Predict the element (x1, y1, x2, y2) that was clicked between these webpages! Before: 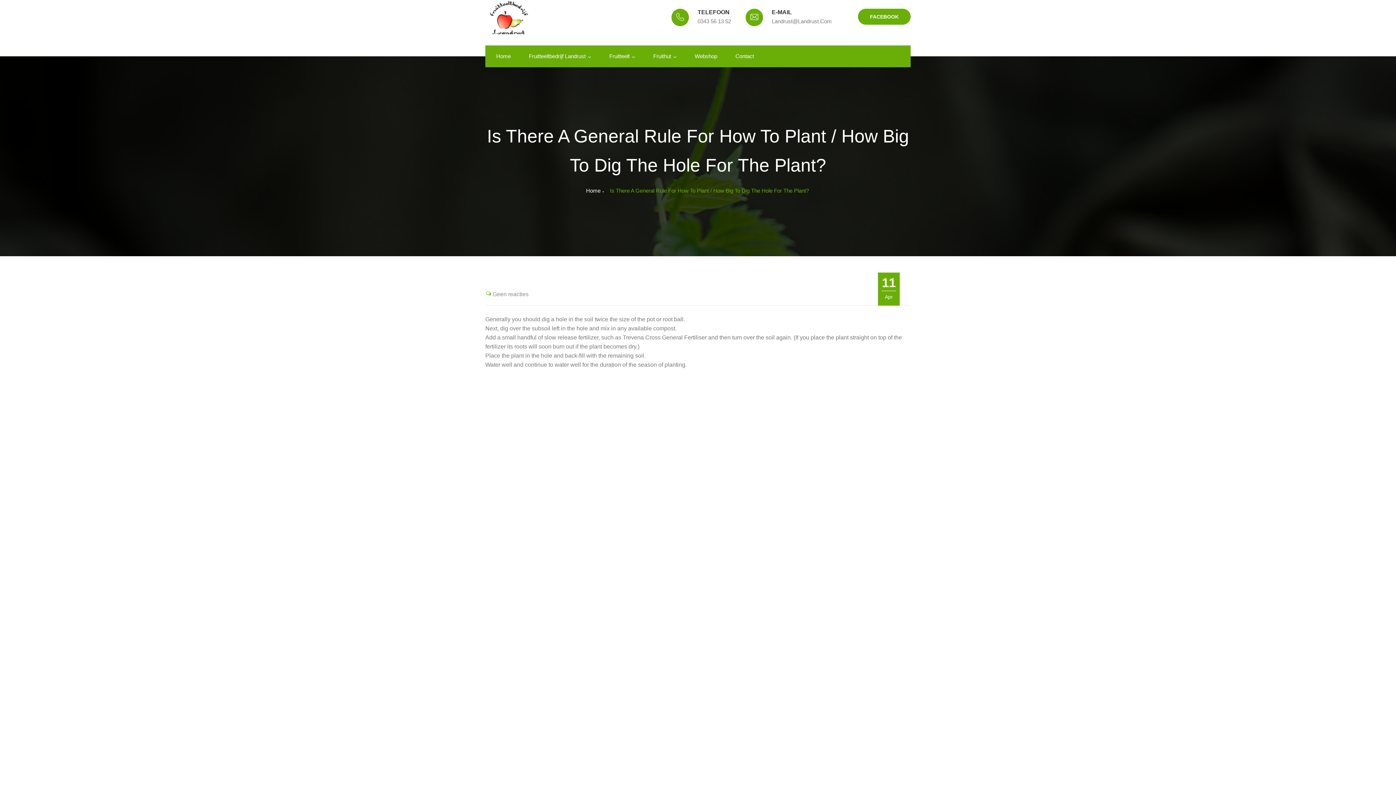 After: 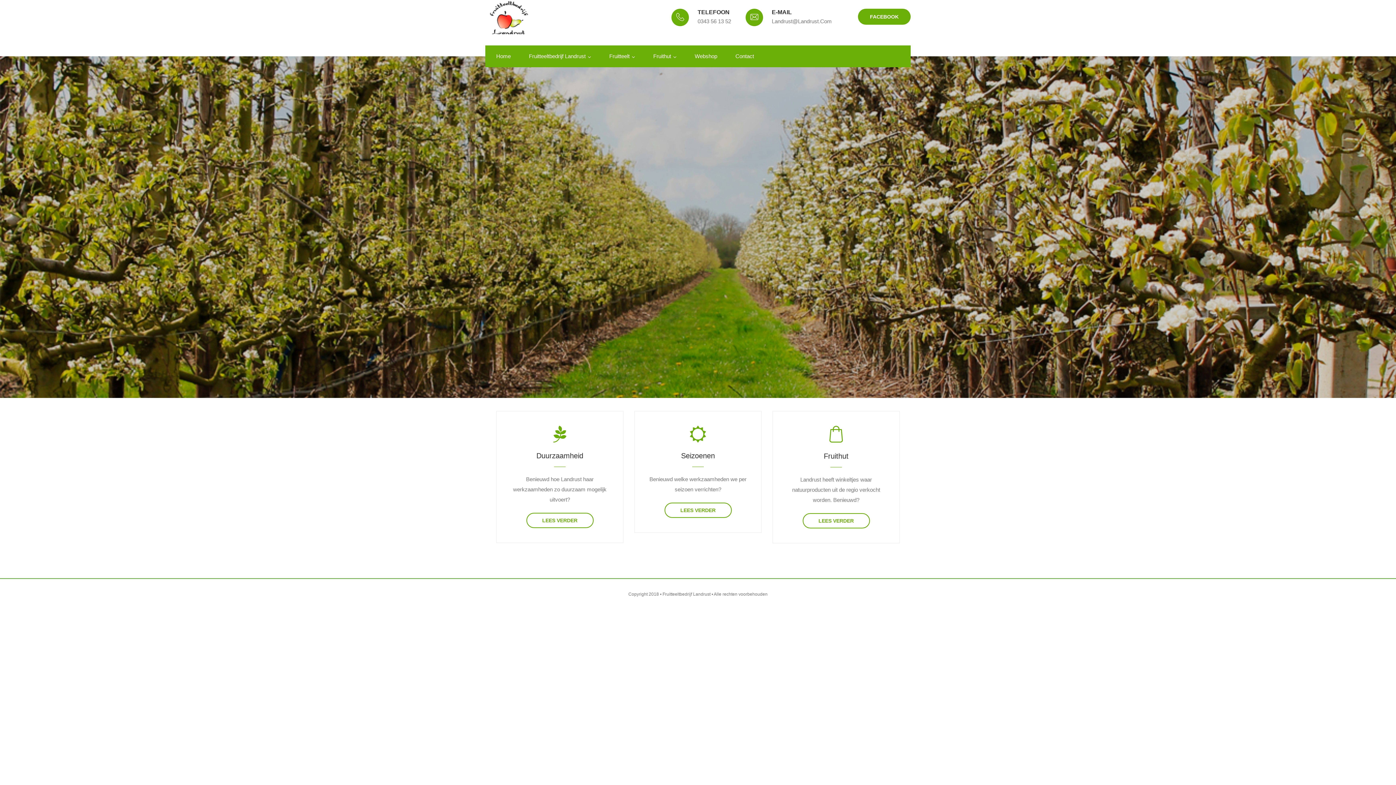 Action: label: Home bbox: (586, 186, 600, 195)